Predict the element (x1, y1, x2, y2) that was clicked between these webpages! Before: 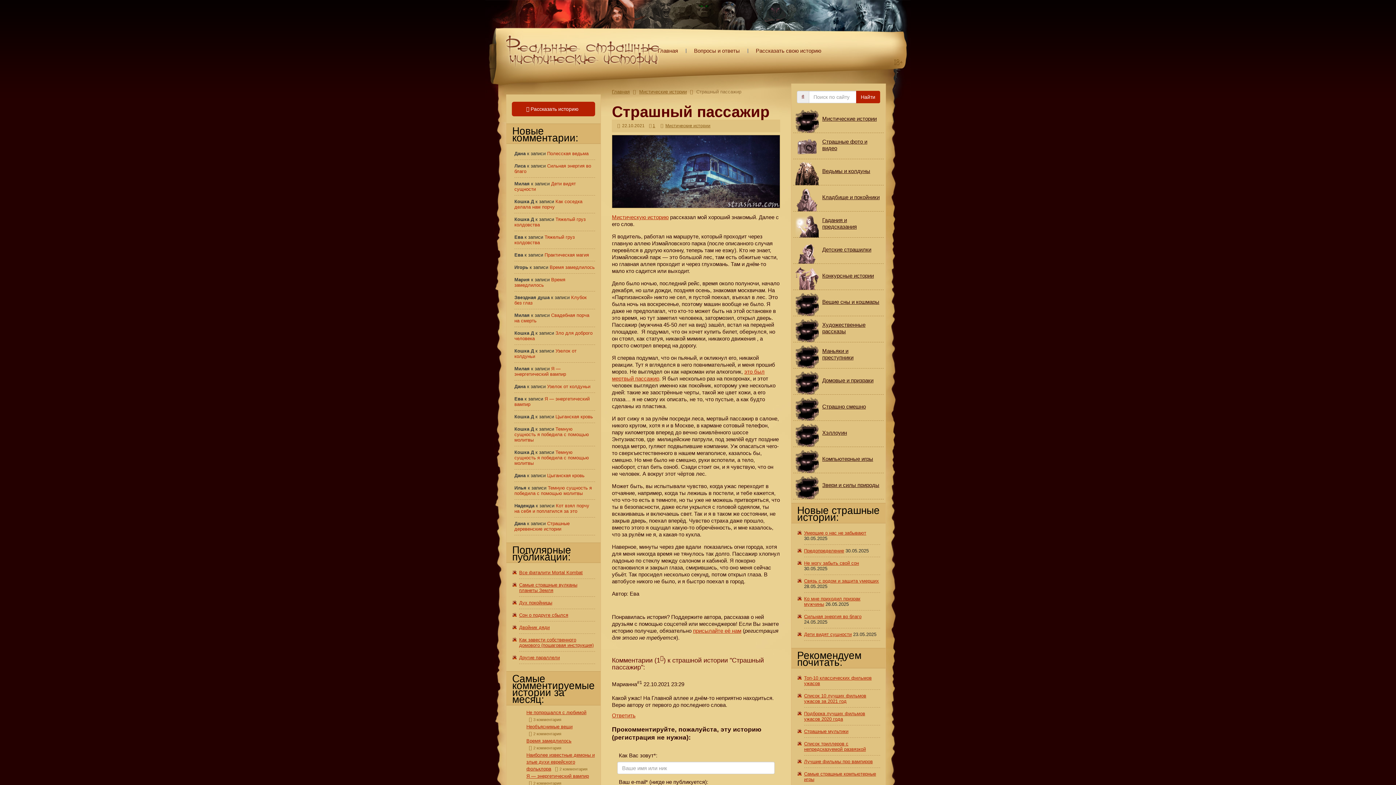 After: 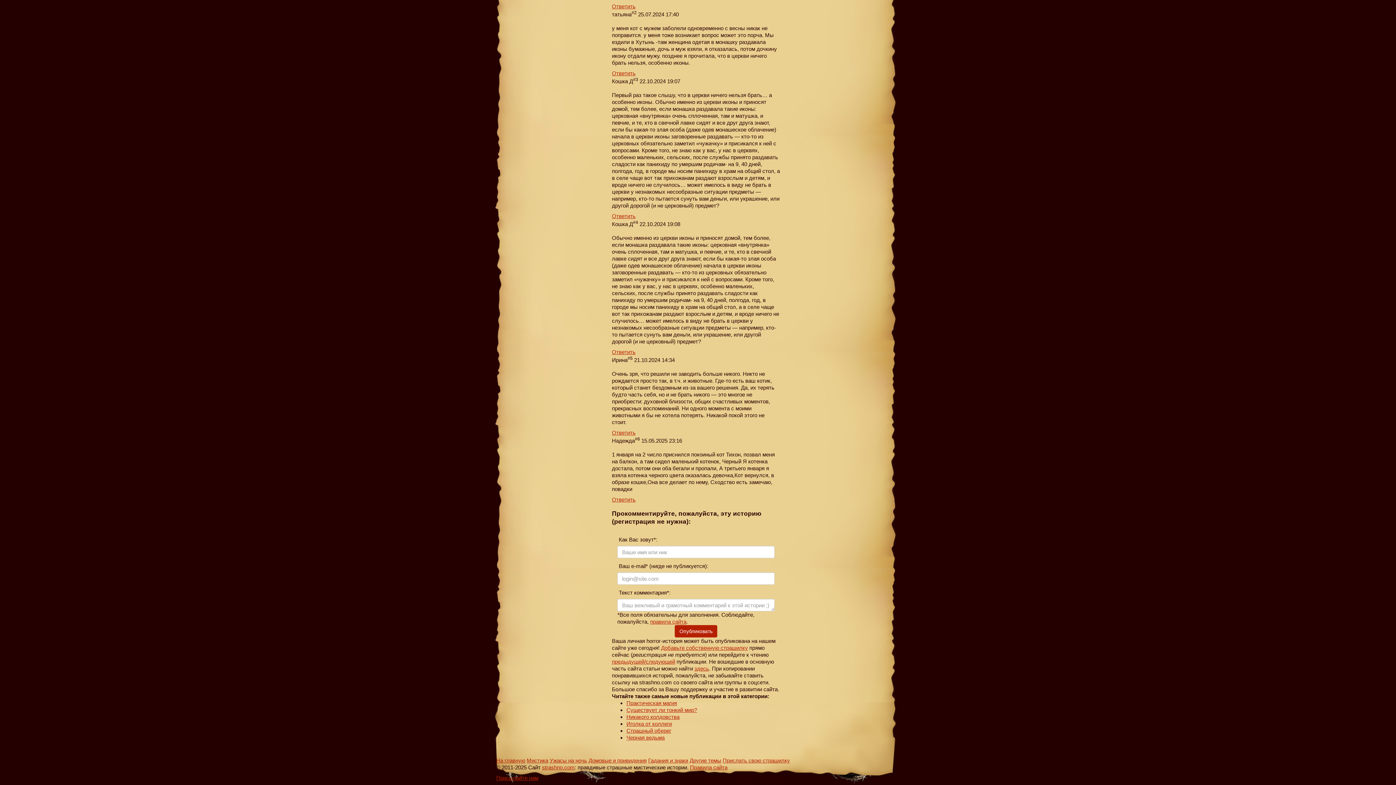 Action: label: Кот взял порчу на себя и поплатился за это bbox: (514, 503, 589, 514)